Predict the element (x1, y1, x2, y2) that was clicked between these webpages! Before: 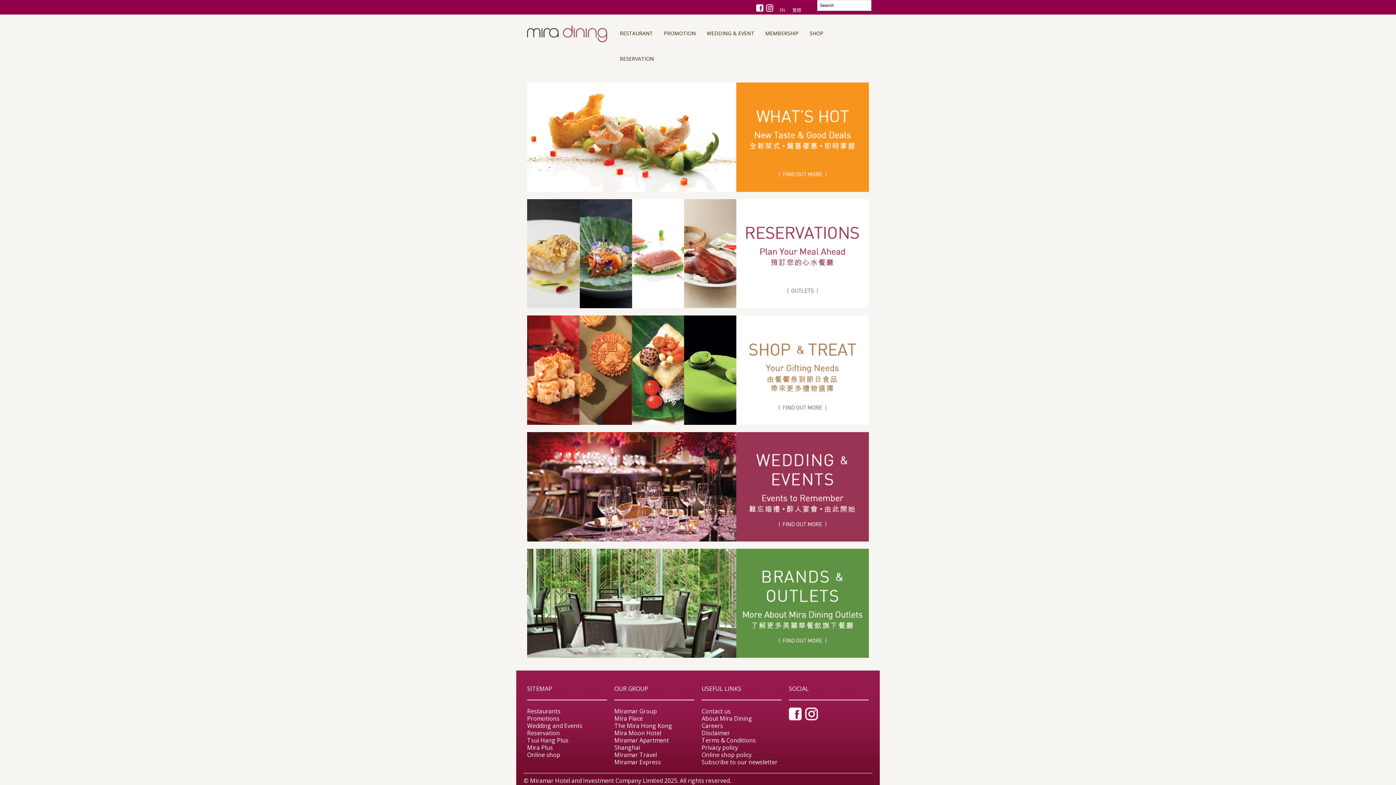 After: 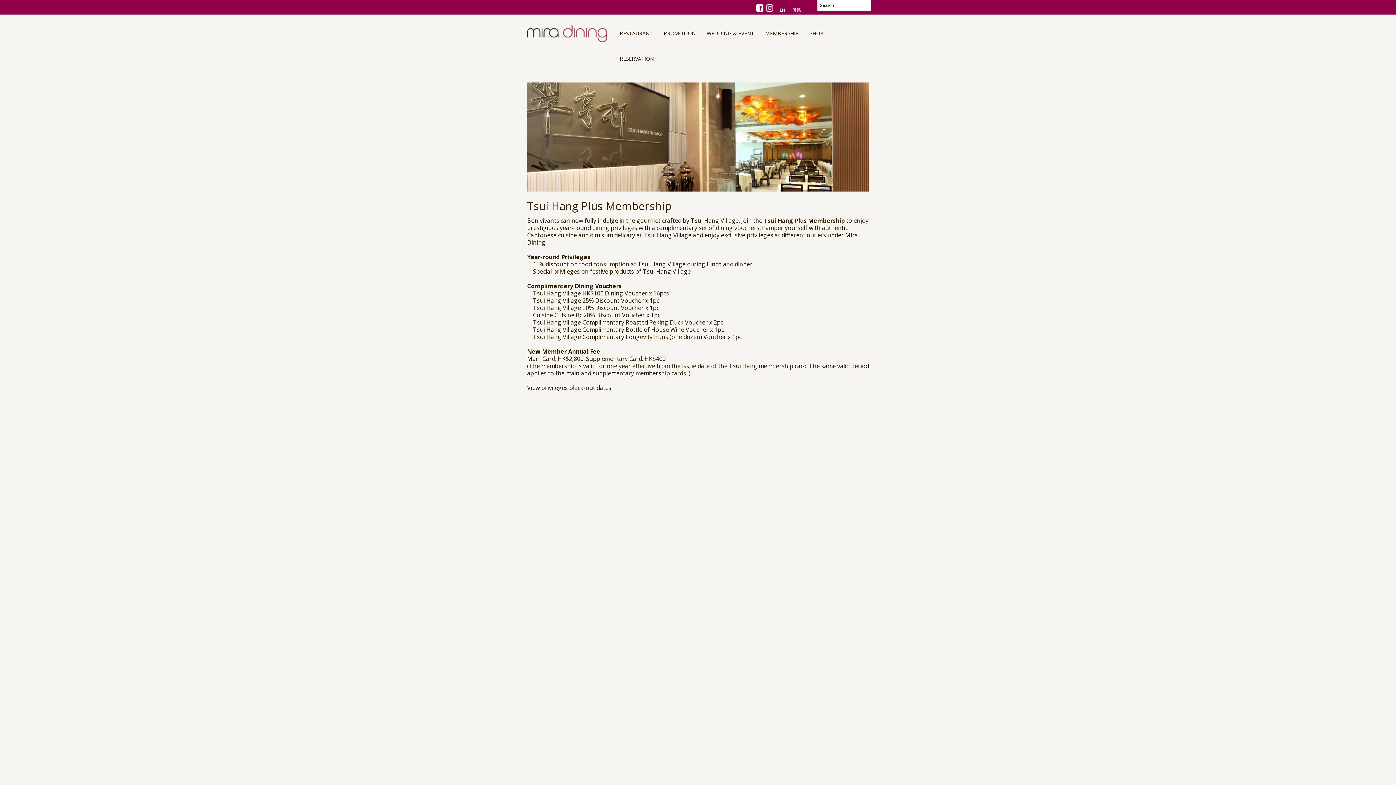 Action: label: Tsui Hang Plus bbox: (527, 736, 568, 744)